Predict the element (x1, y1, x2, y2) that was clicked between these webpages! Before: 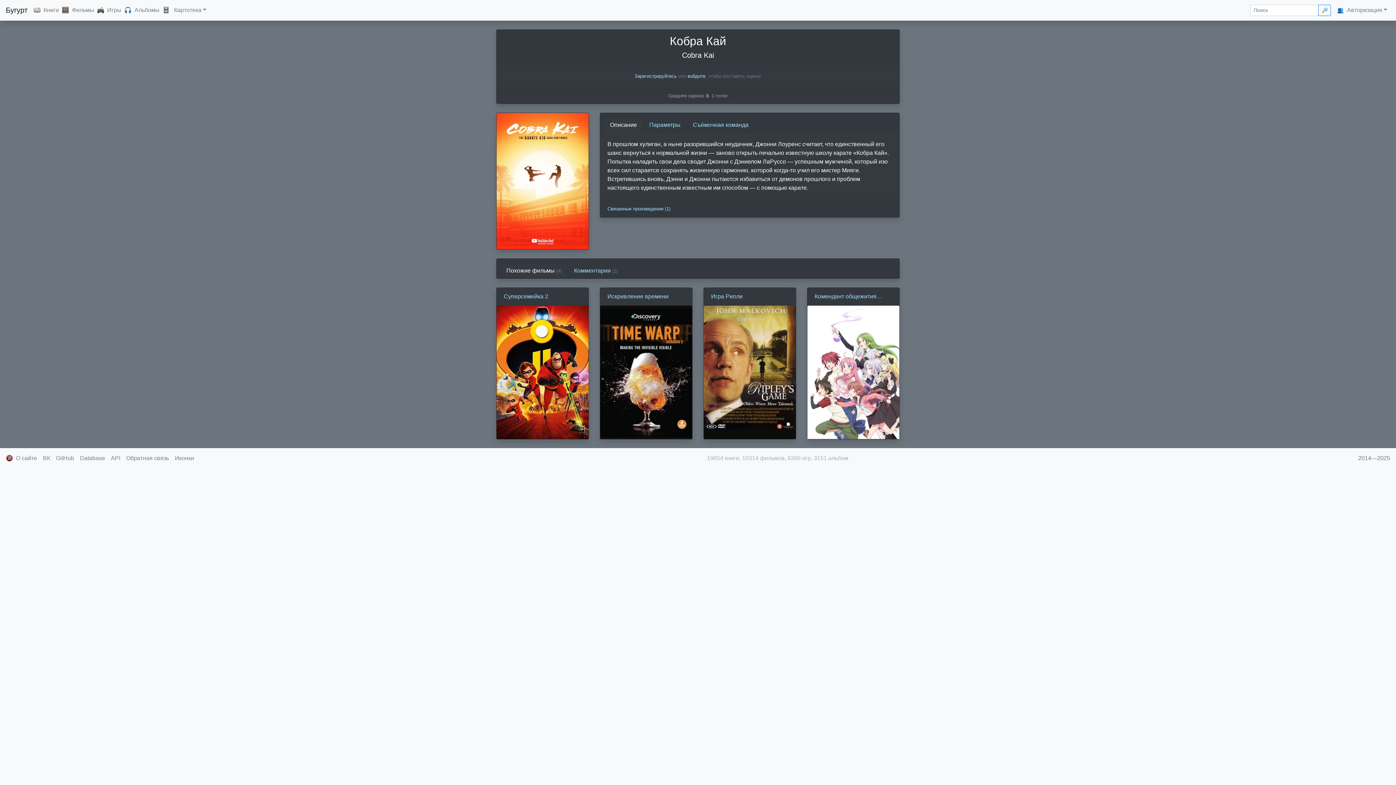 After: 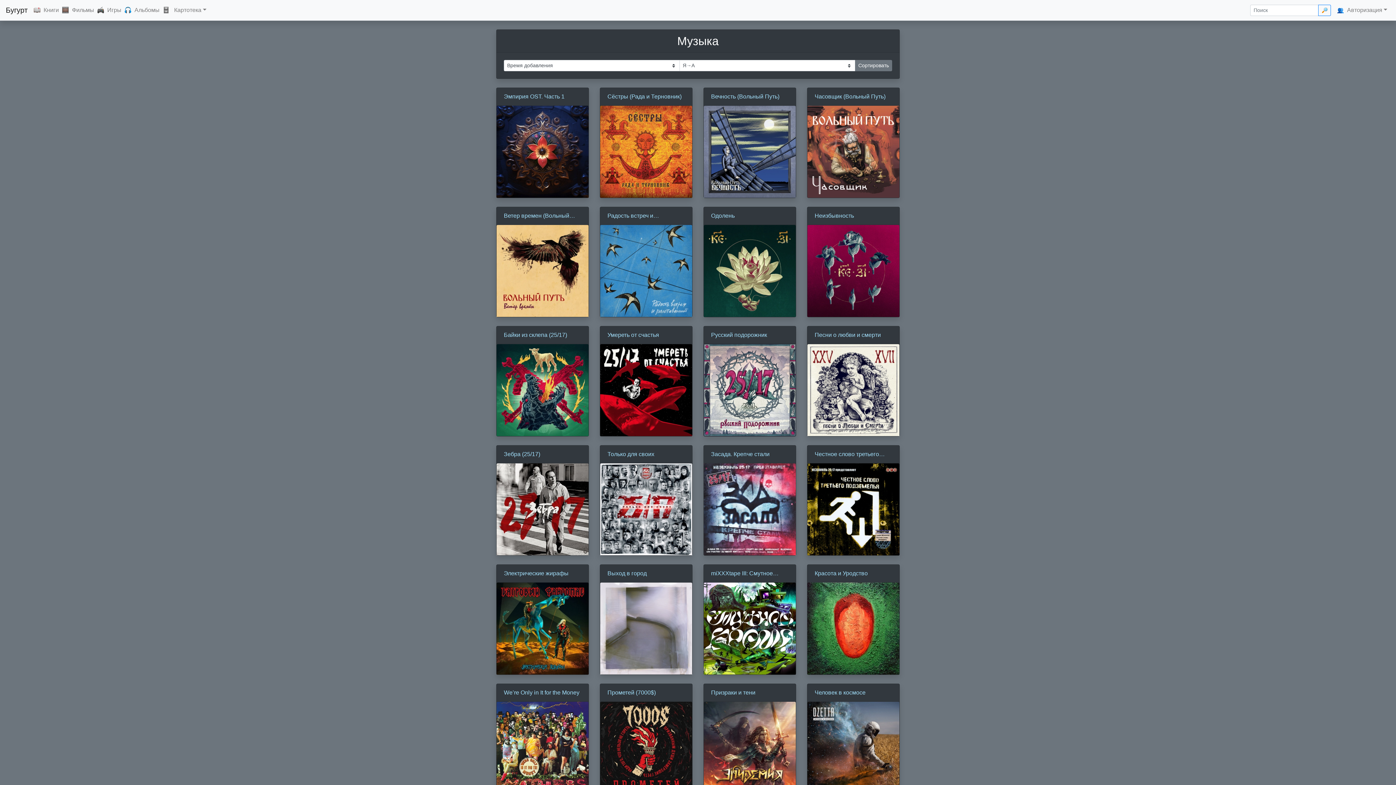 Action: bbox: (131, 4, 162, 16) label: Альбомы